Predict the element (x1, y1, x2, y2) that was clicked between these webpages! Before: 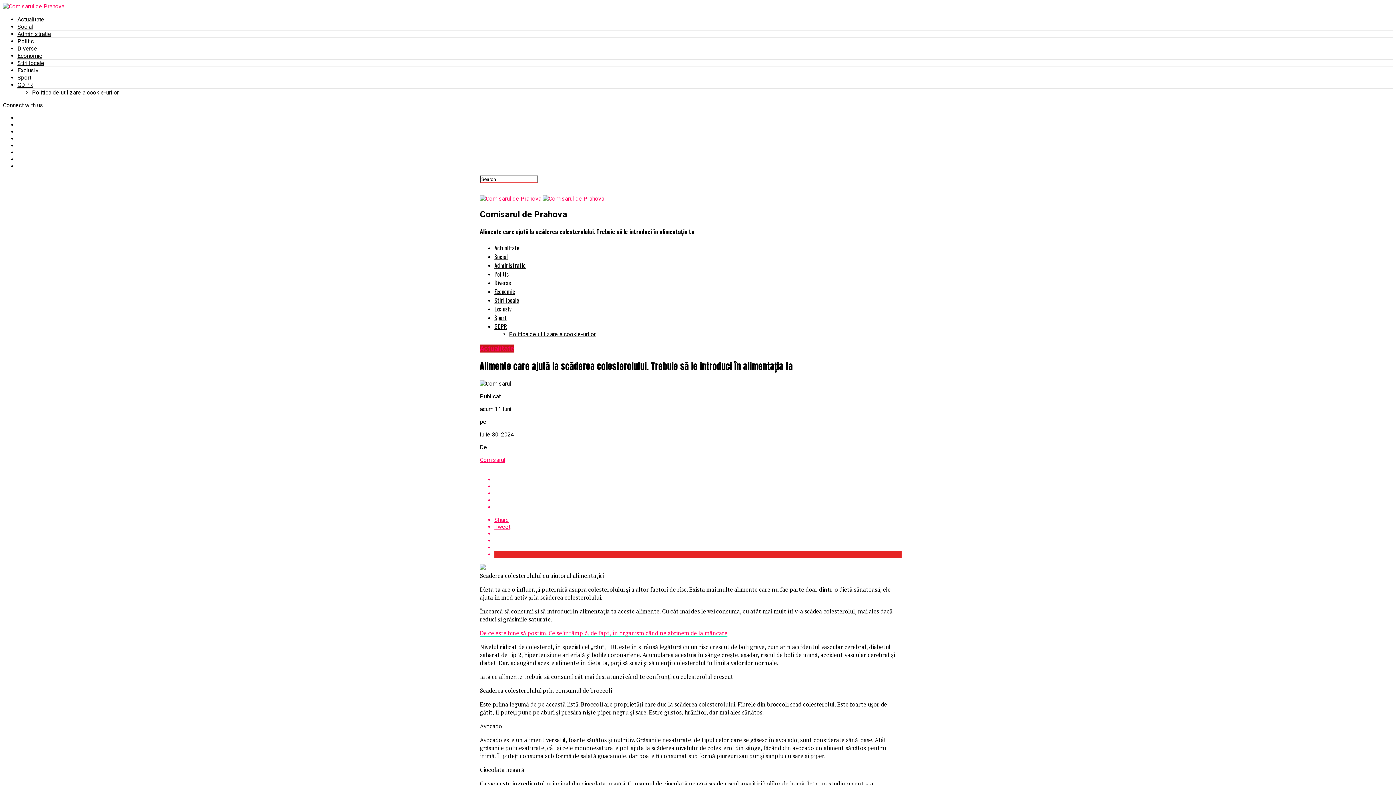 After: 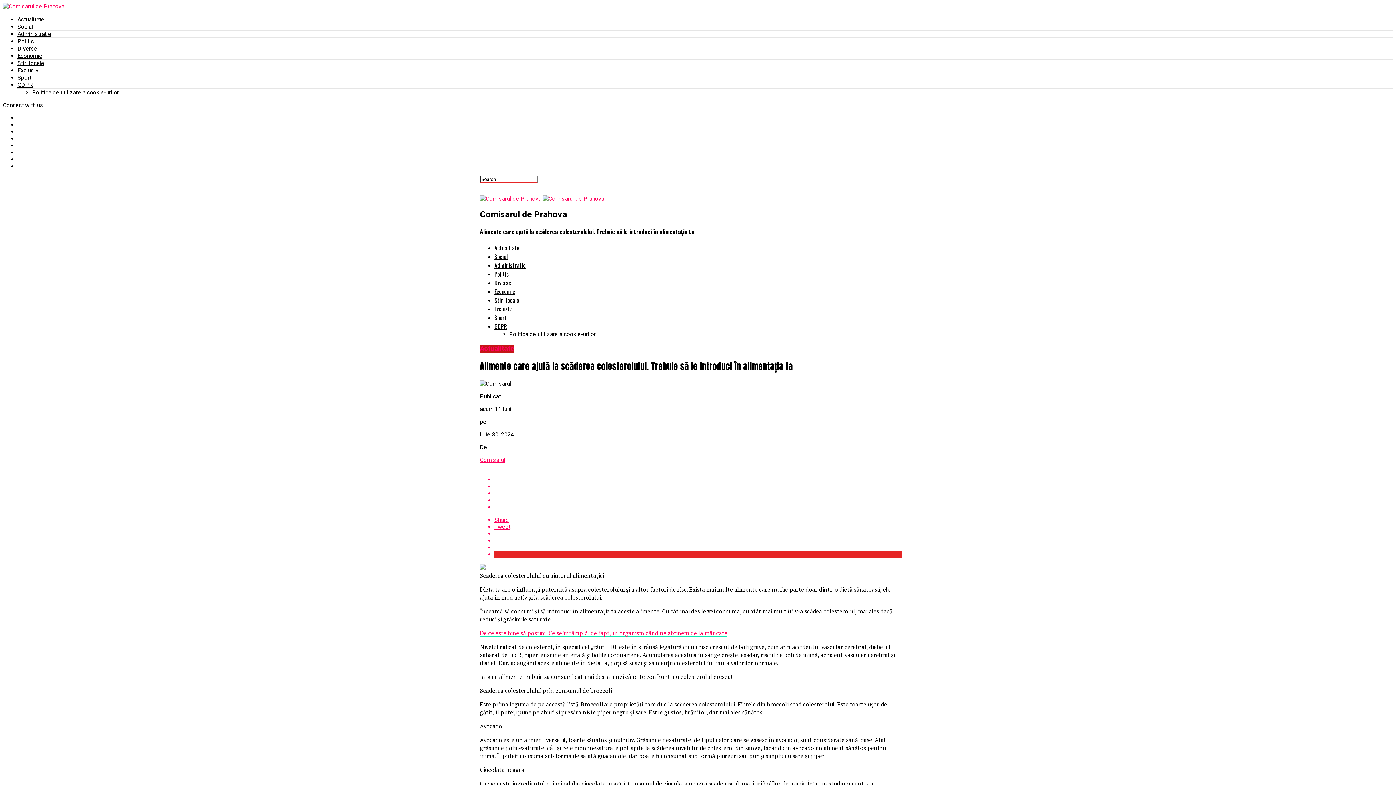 Action: label: Tweet bbox: (494, 523, 901, 530)